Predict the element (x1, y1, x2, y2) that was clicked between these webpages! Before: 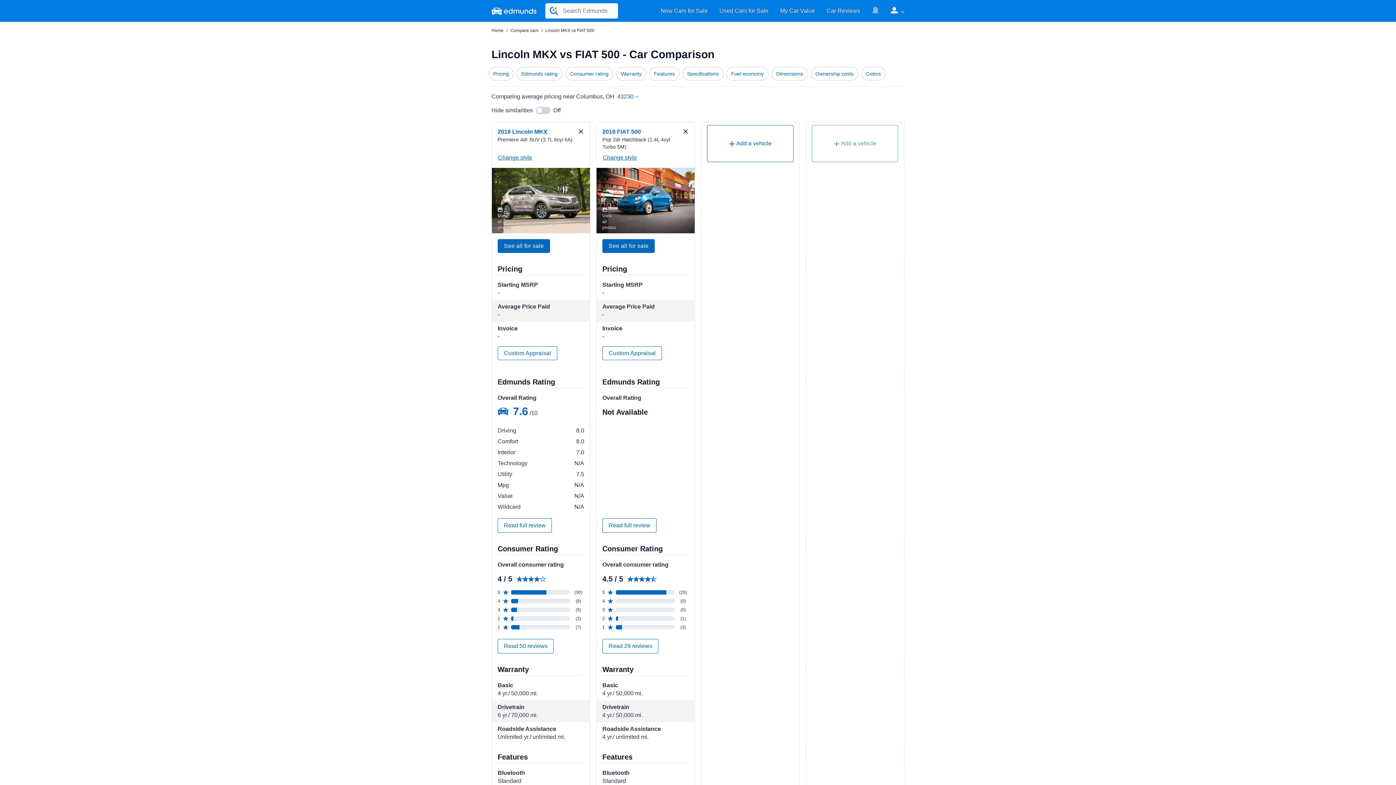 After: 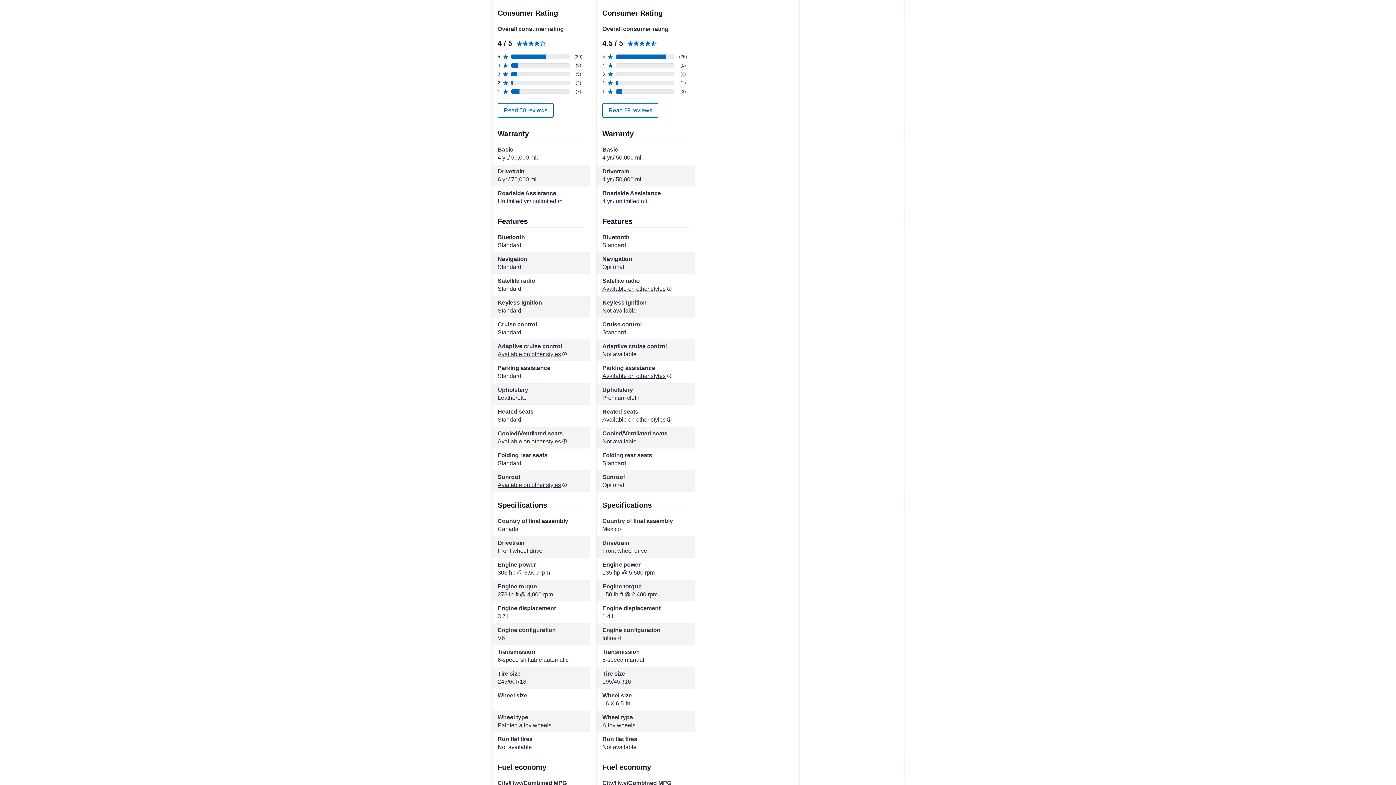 Action: bbox: (565, 66, 613, 80) label: Consumer rating